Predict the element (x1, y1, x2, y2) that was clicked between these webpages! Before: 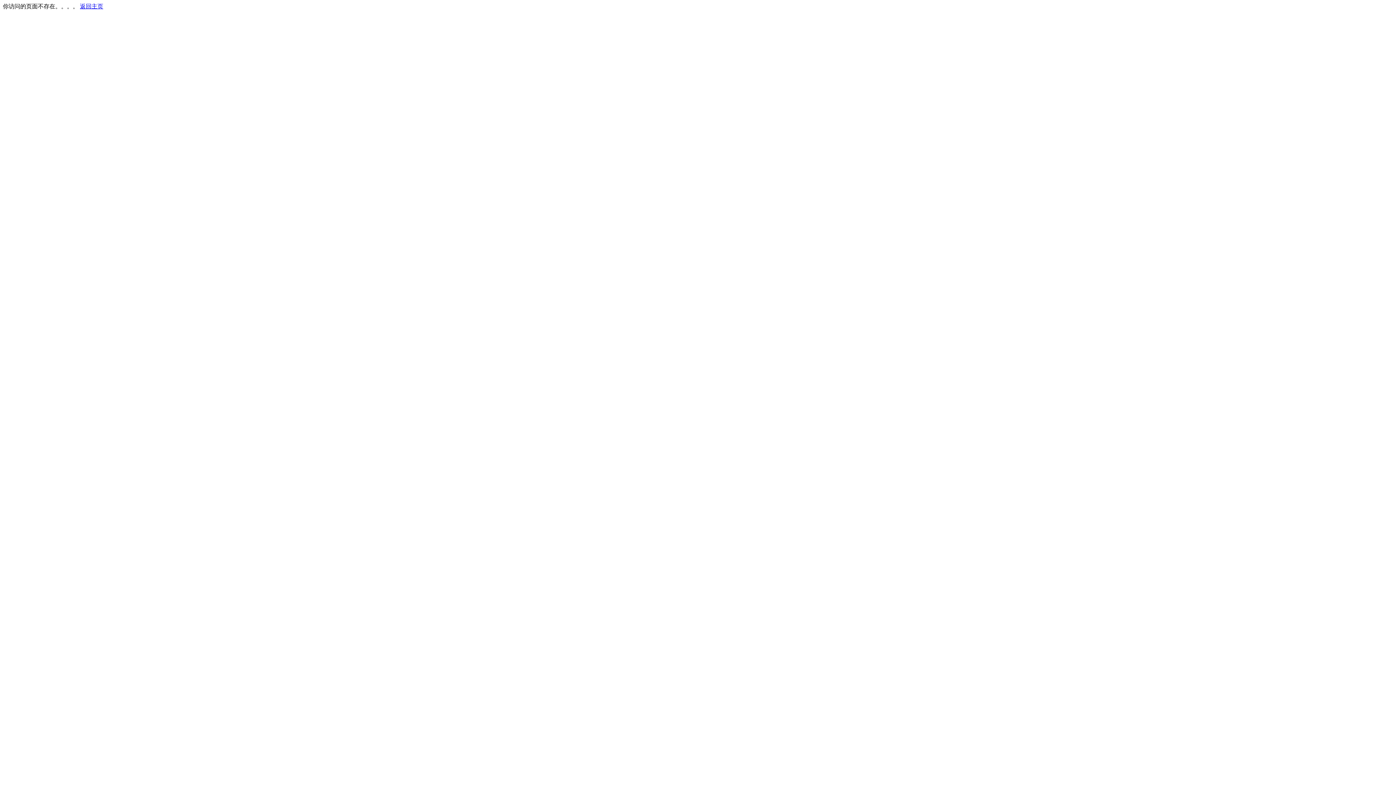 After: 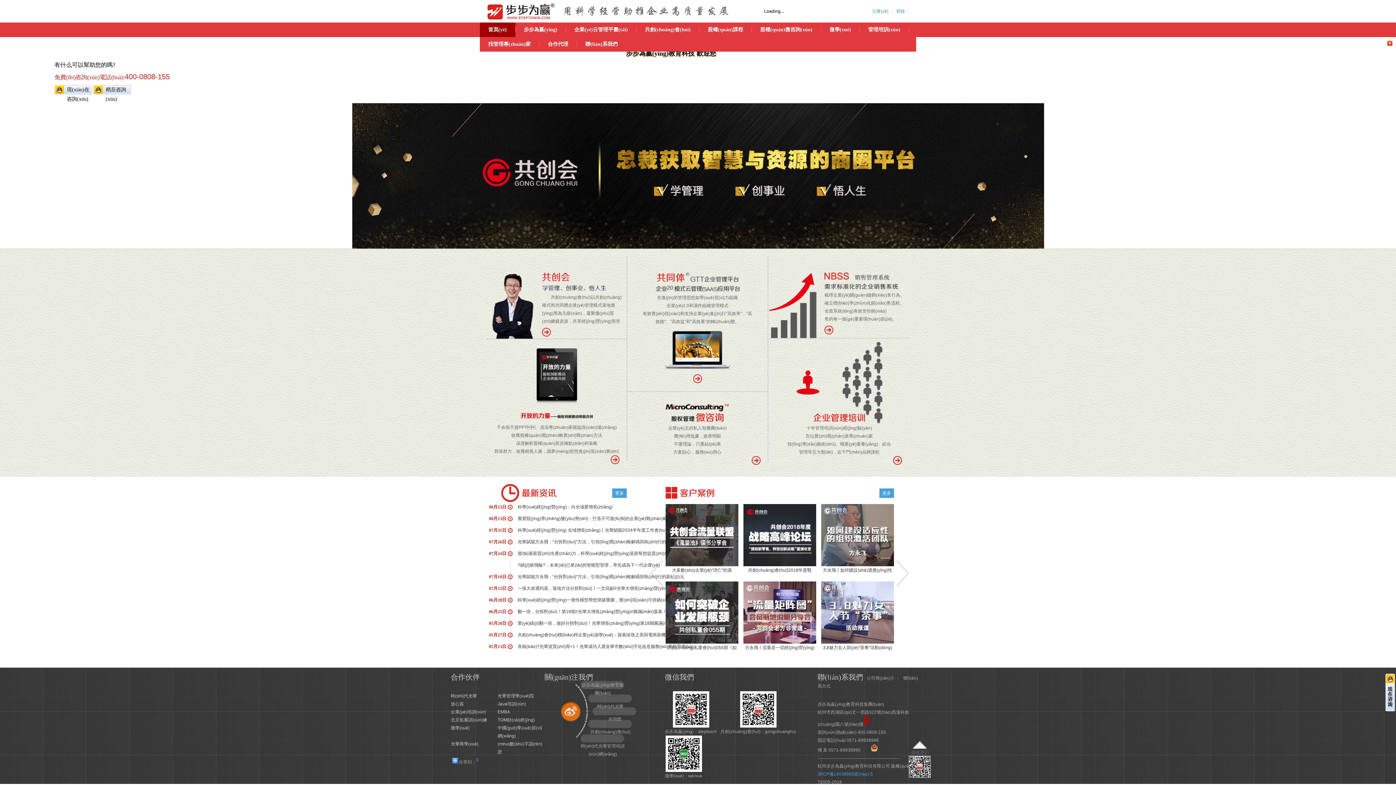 Action: label: 返回主页 bbox: (80, 3, 103, 9)